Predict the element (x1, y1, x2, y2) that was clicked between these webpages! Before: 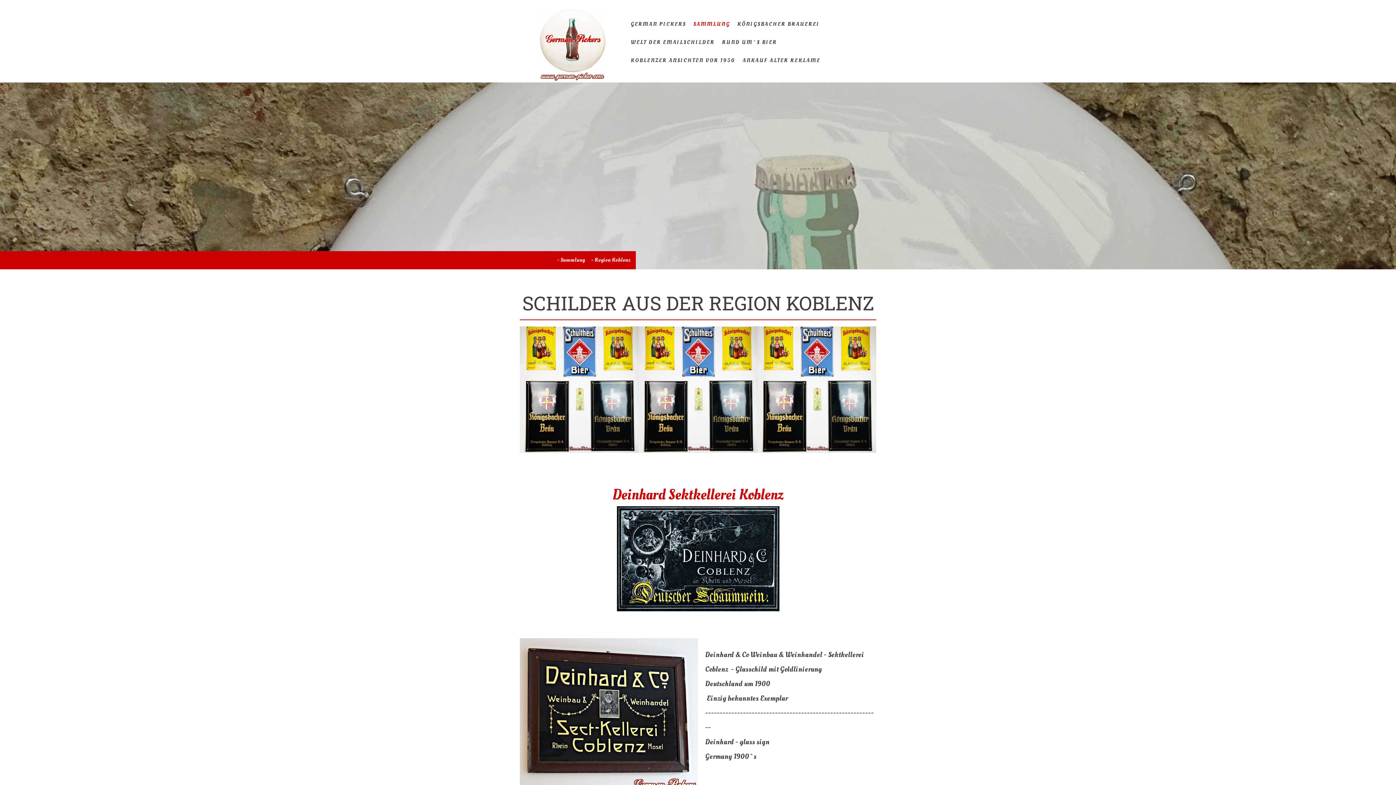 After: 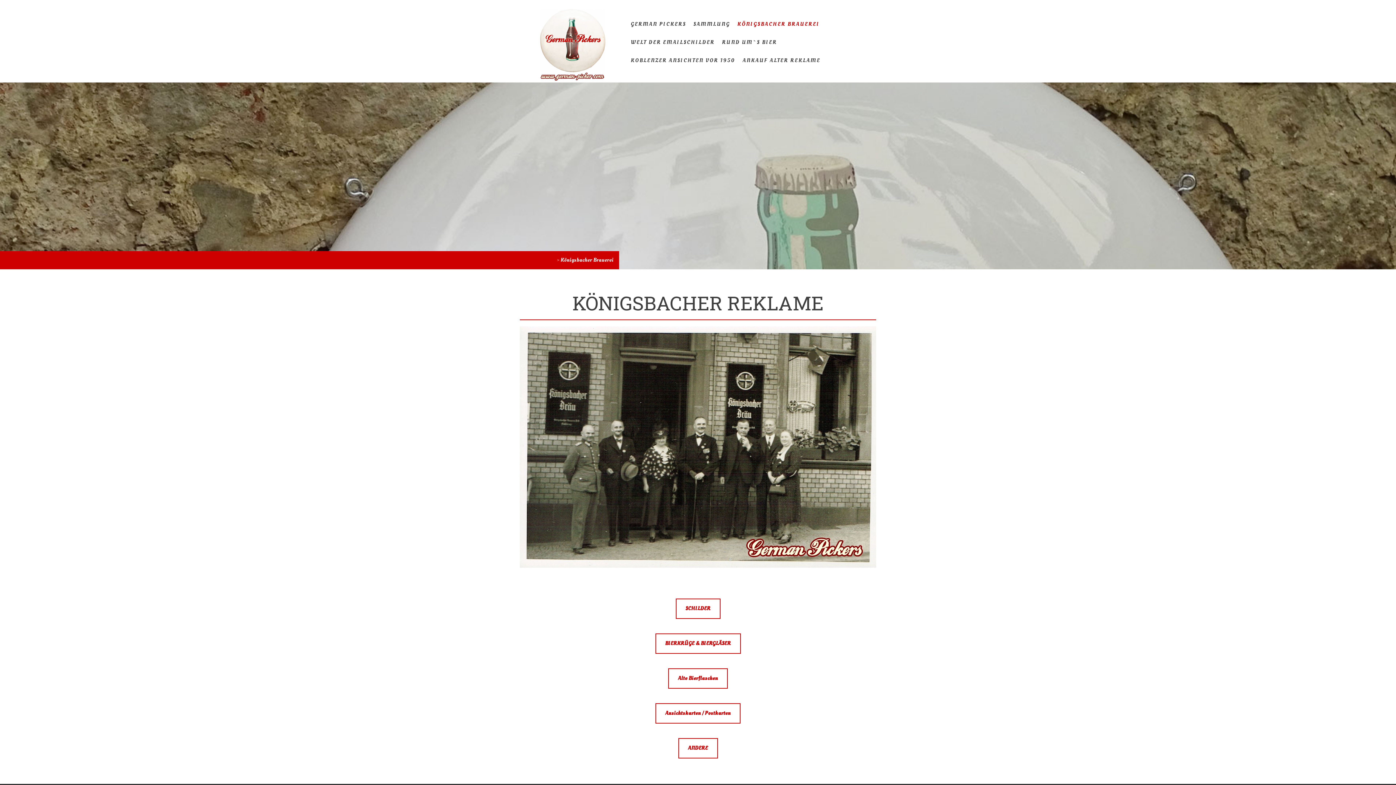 Action: label: KÖNIGSBACHER BRAUEREI bbox: (733, 15, 823, 33)